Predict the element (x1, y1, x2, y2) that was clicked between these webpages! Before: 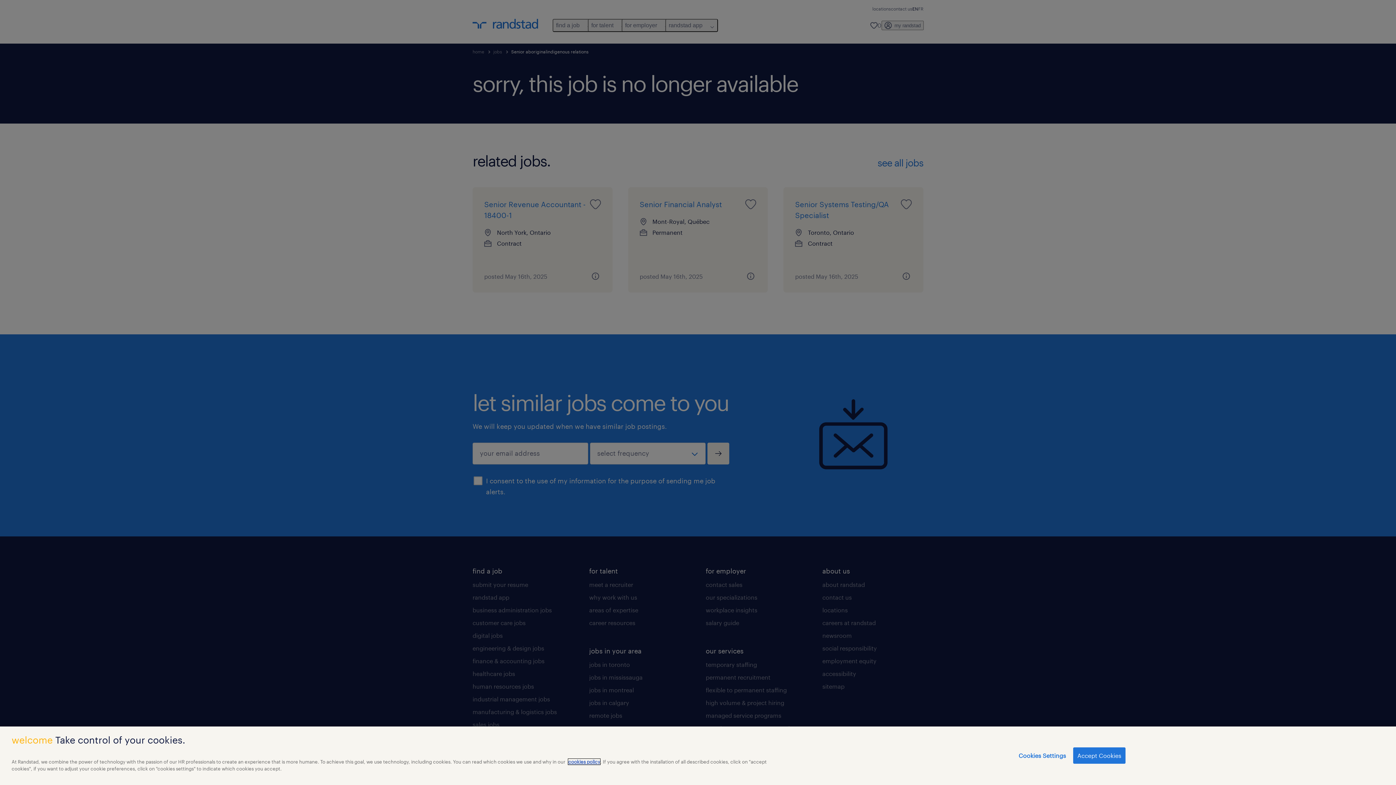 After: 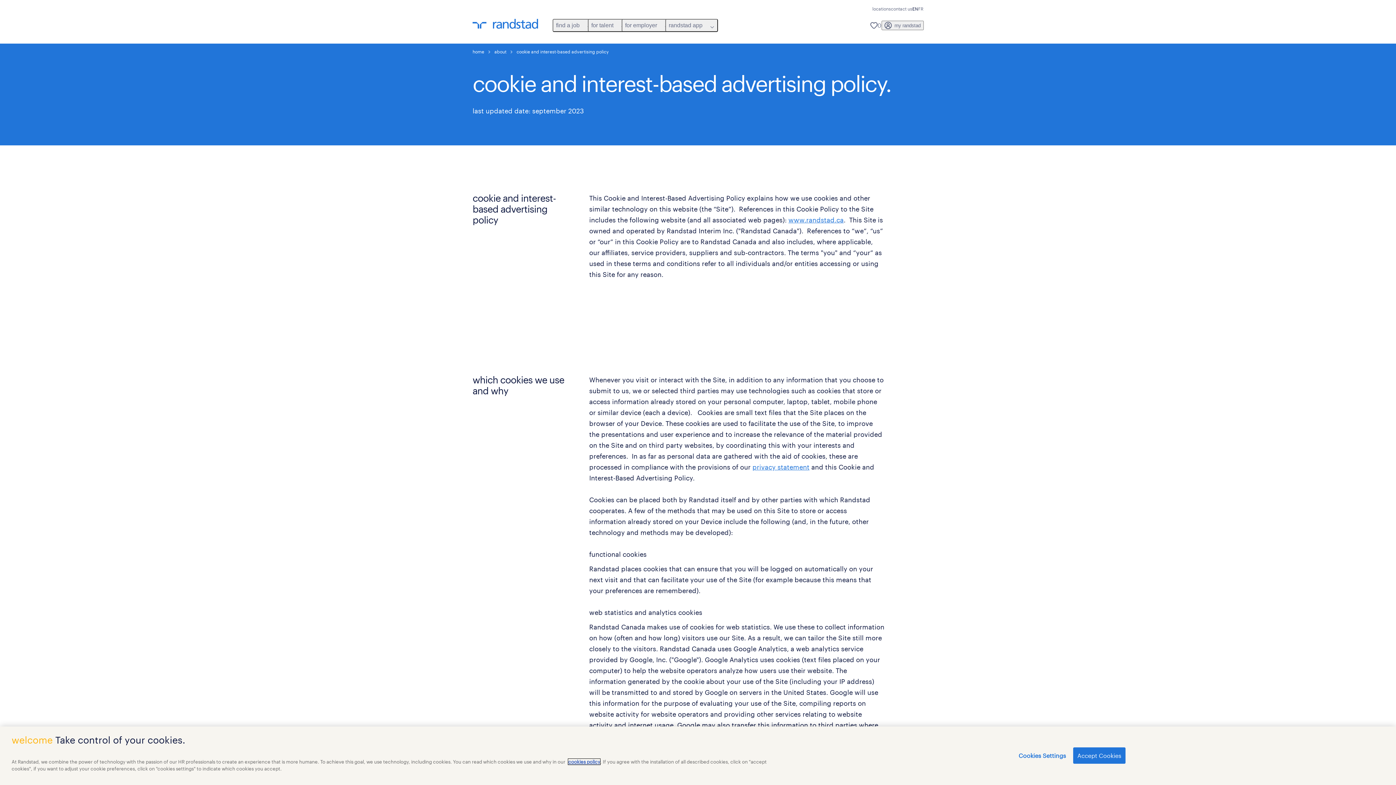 Action: label: cookies policy bbox: (568, 759, 600, 765)